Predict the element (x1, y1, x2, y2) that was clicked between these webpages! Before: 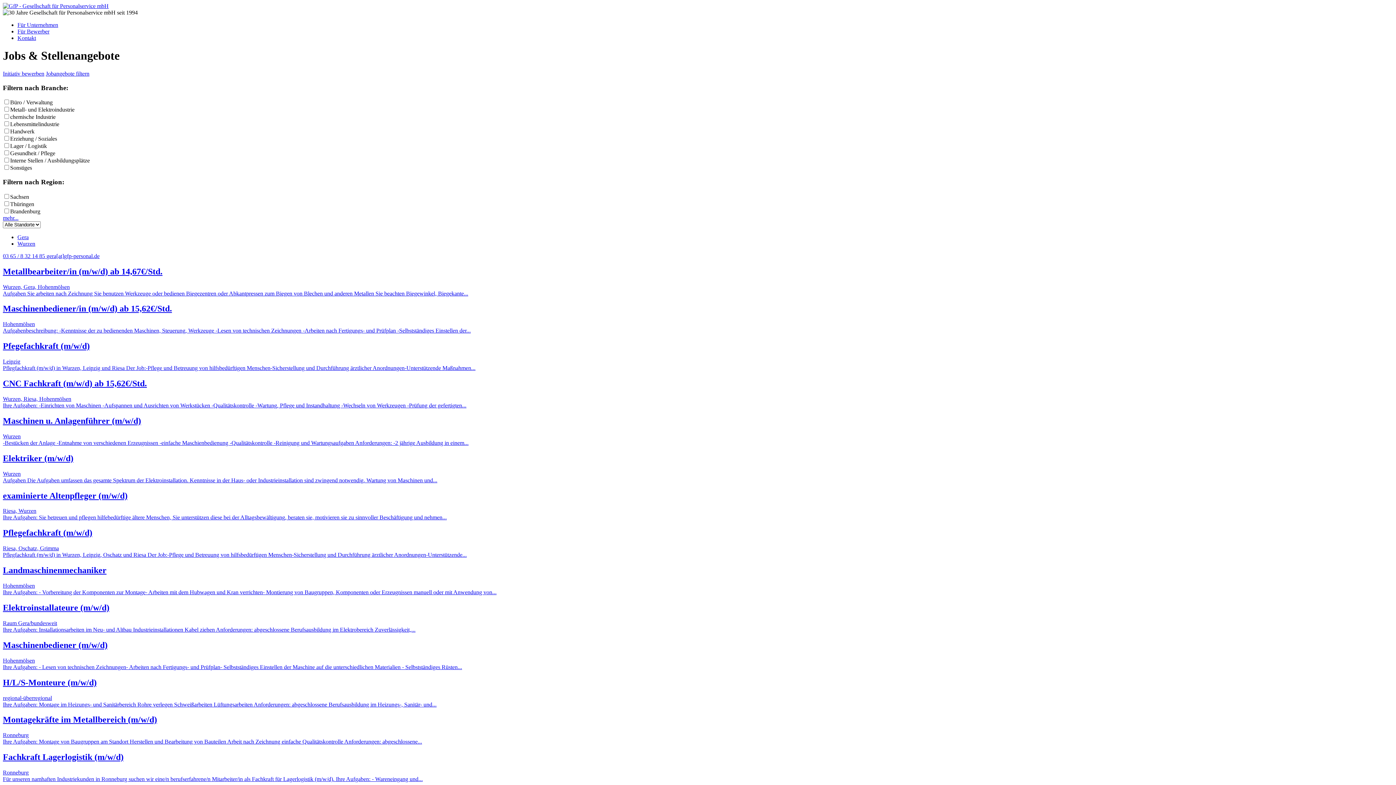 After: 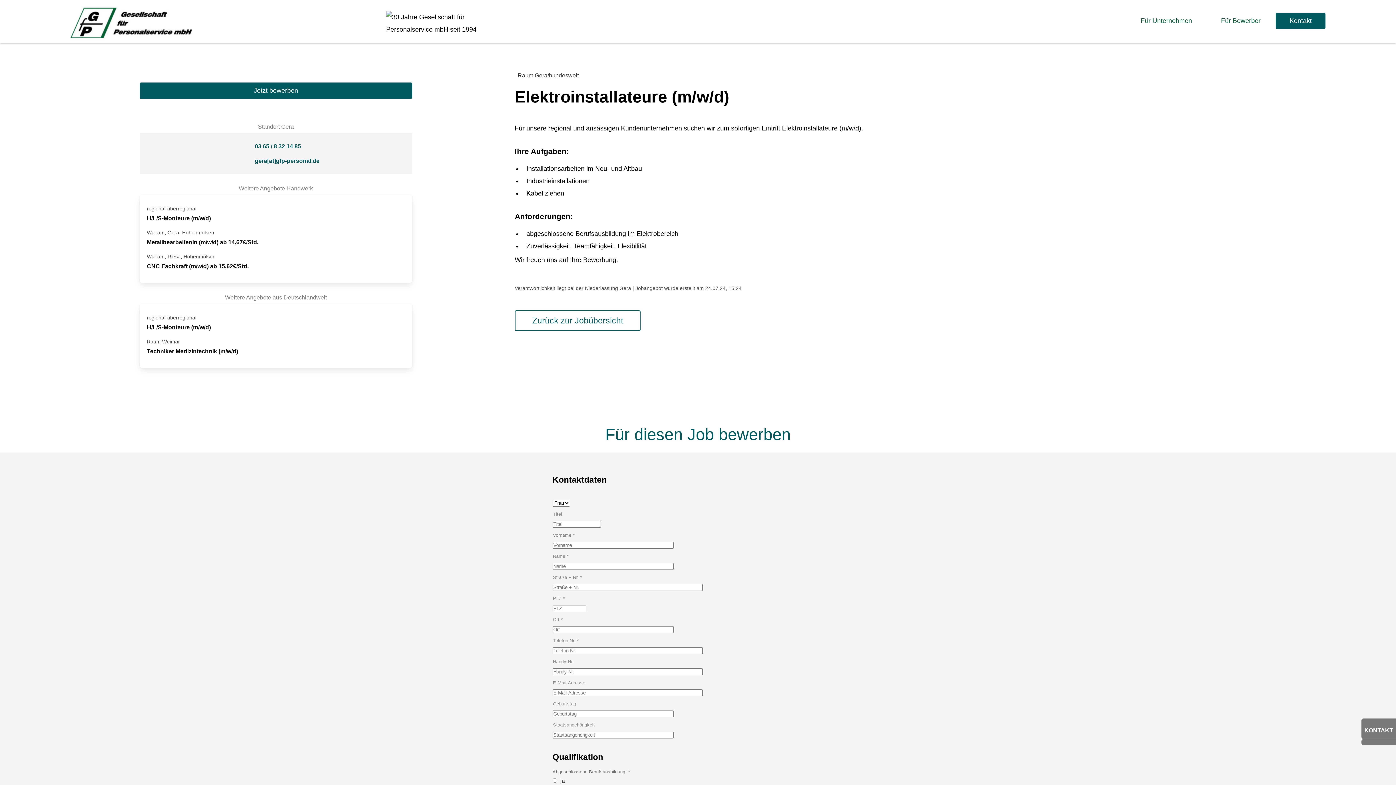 Action: bbox: (2, 603, 1393, 633) label: Elektroinstallateure (m/w/d)
Raum Gera/bundesweit
Ihre Aufgaben: Installationsarbeiten im Neu- und Altbau Industrieinstallationen Kabel ziehen Anforderungen: abgeschlossene Berufsausbildung im Elektrobereich Zuverlässigkeit,...